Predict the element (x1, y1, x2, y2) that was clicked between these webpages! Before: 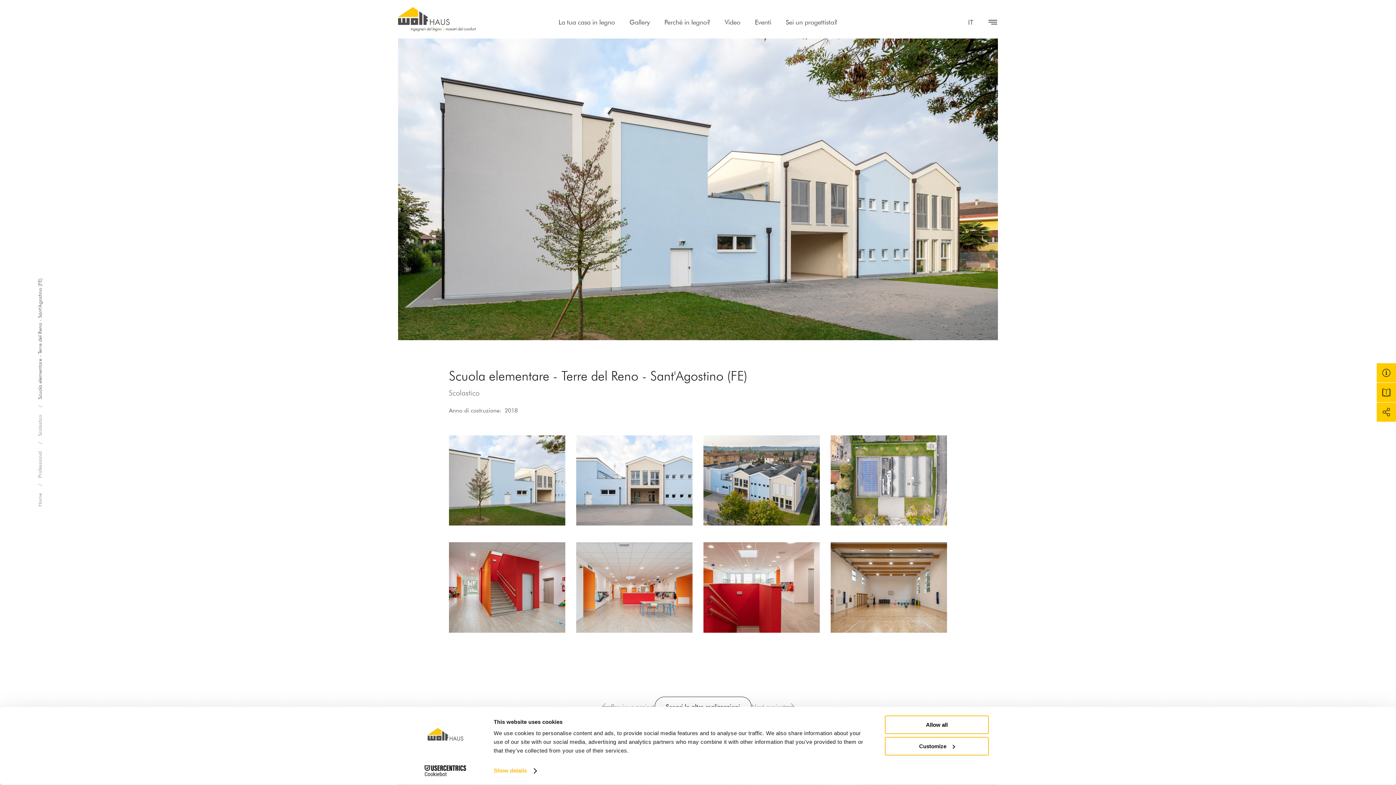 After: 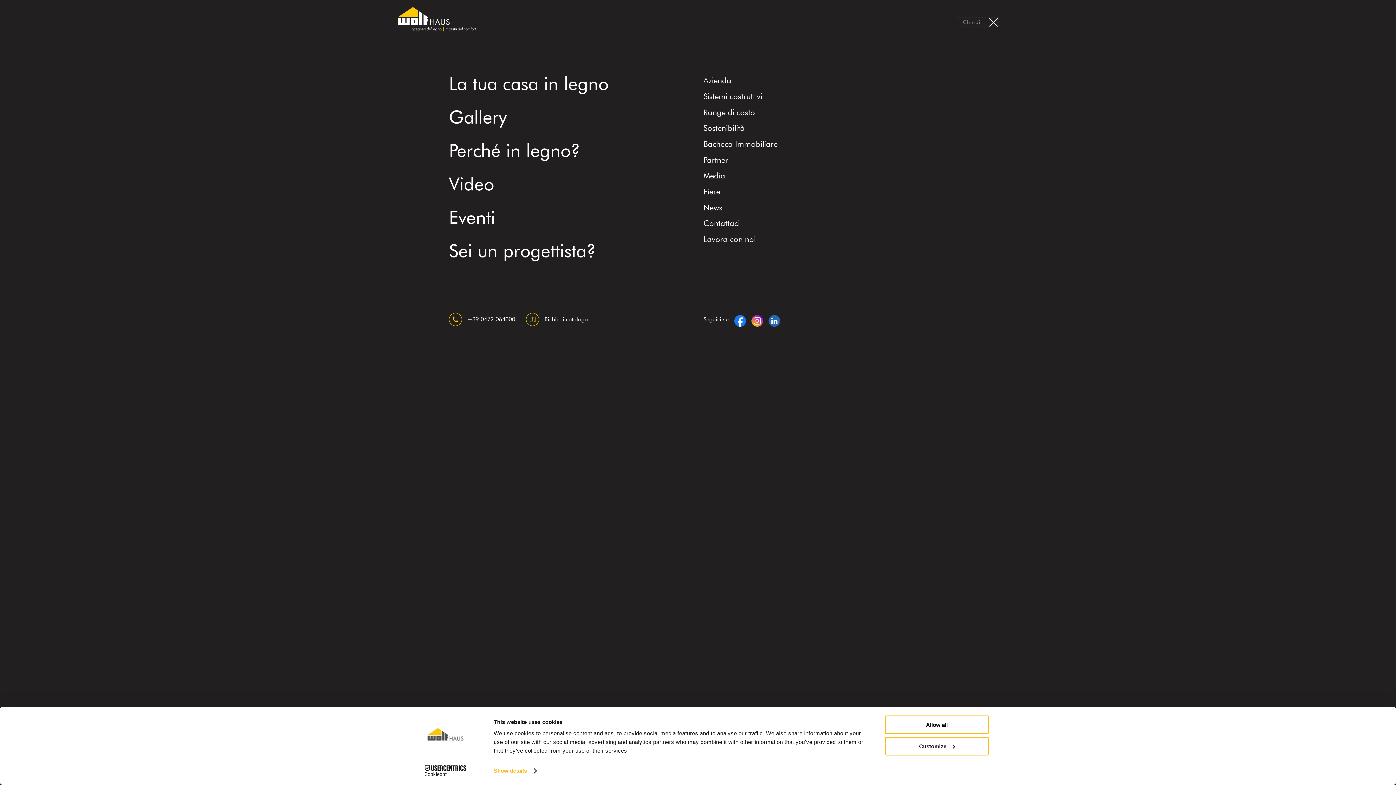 Action: bbox: (980, 20, 998, 24)